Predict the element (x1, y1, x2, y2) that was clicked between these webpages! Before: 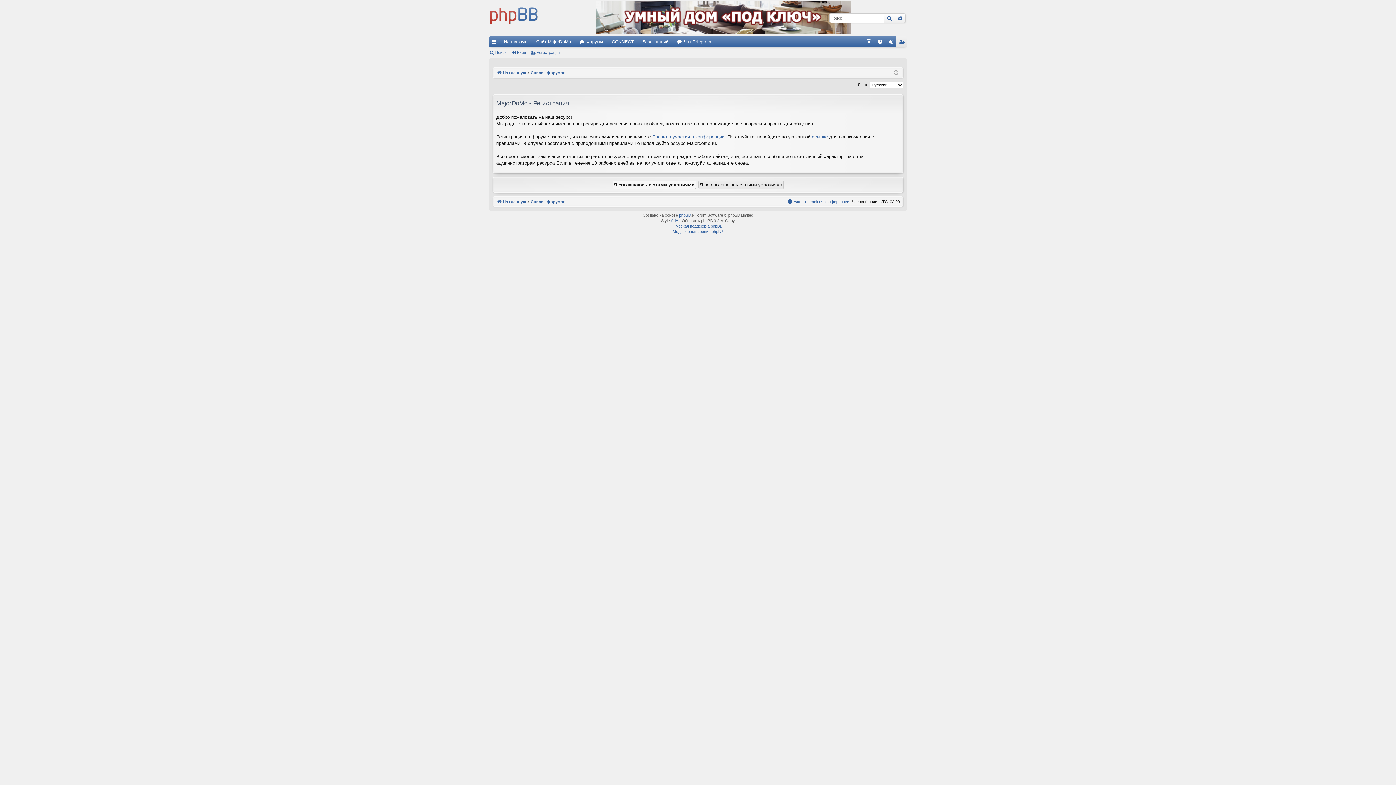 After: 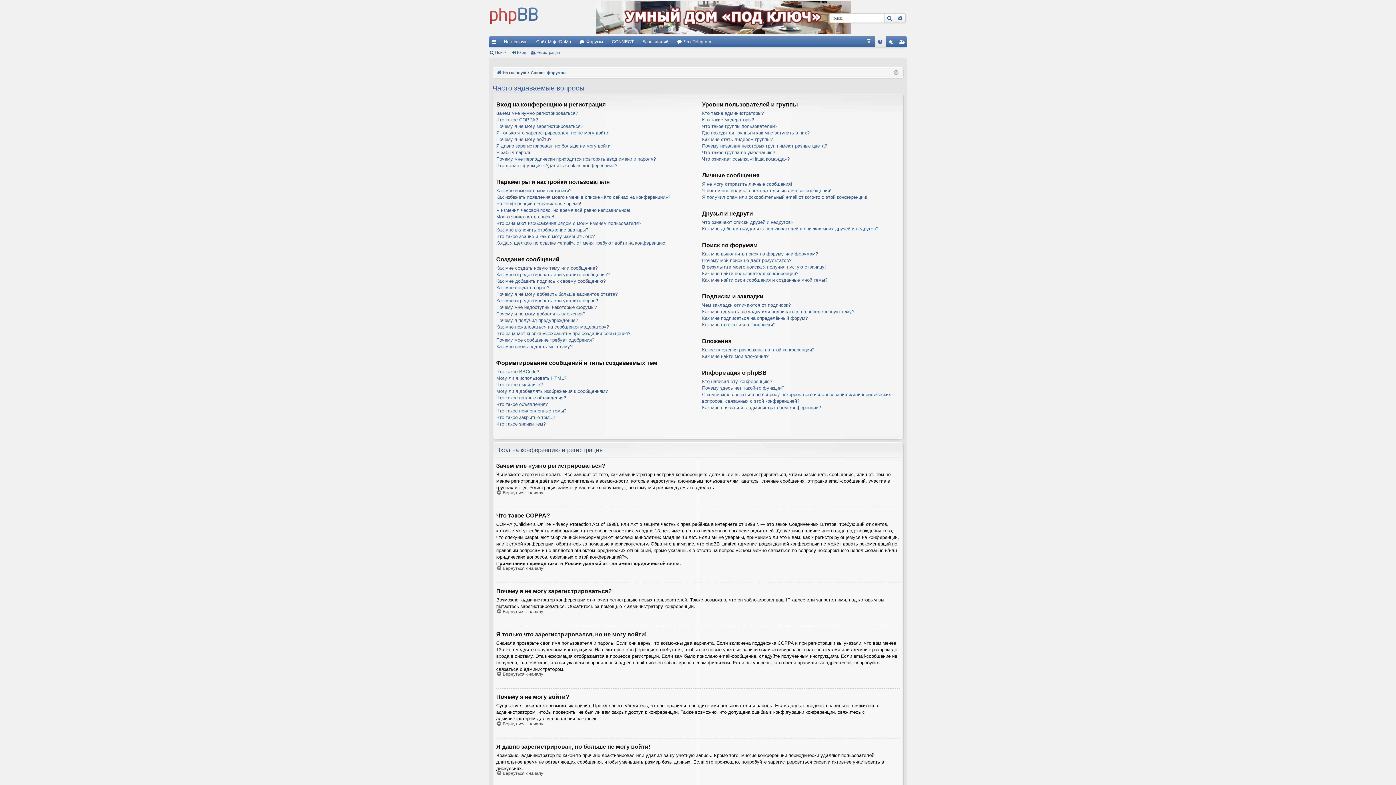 Action: label: FAQ bbox: (874, 36, 885, 47)